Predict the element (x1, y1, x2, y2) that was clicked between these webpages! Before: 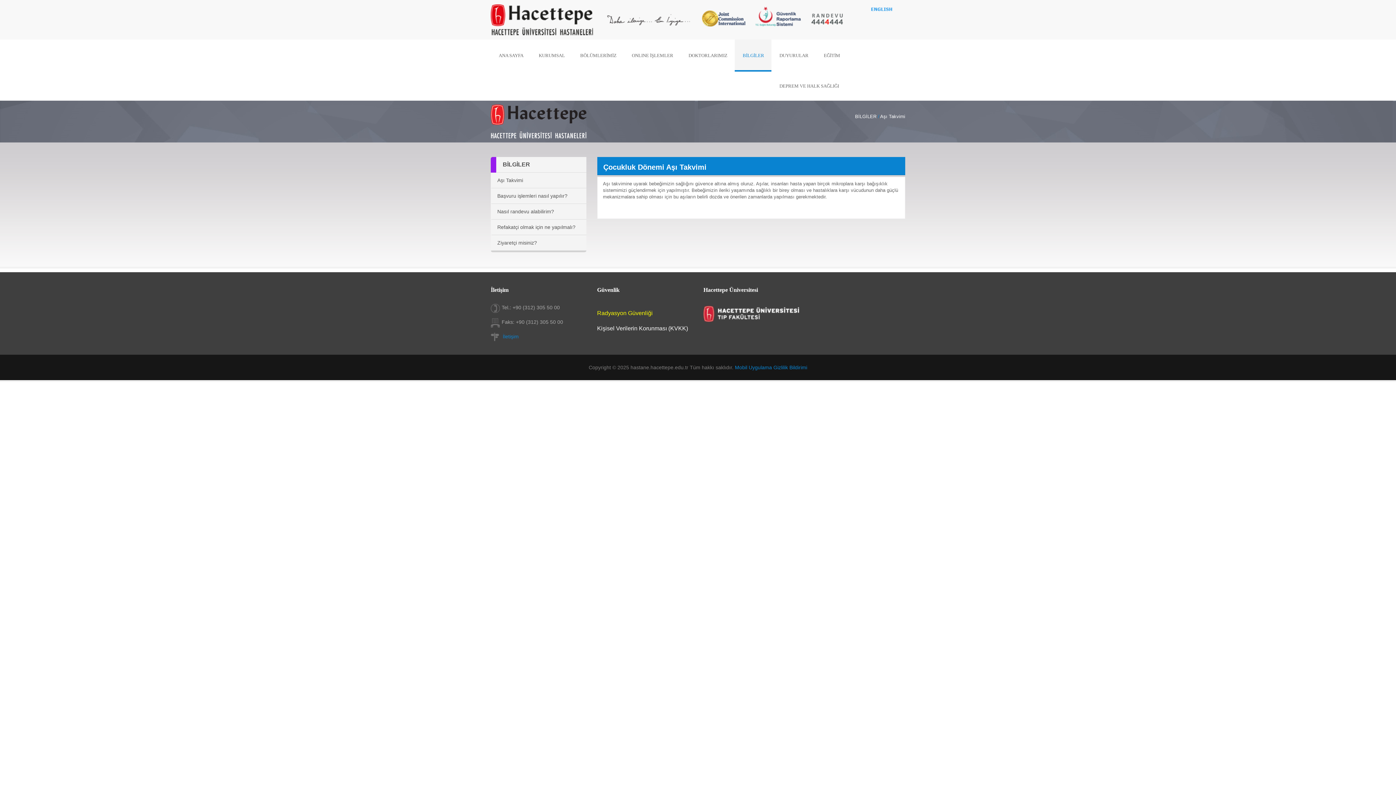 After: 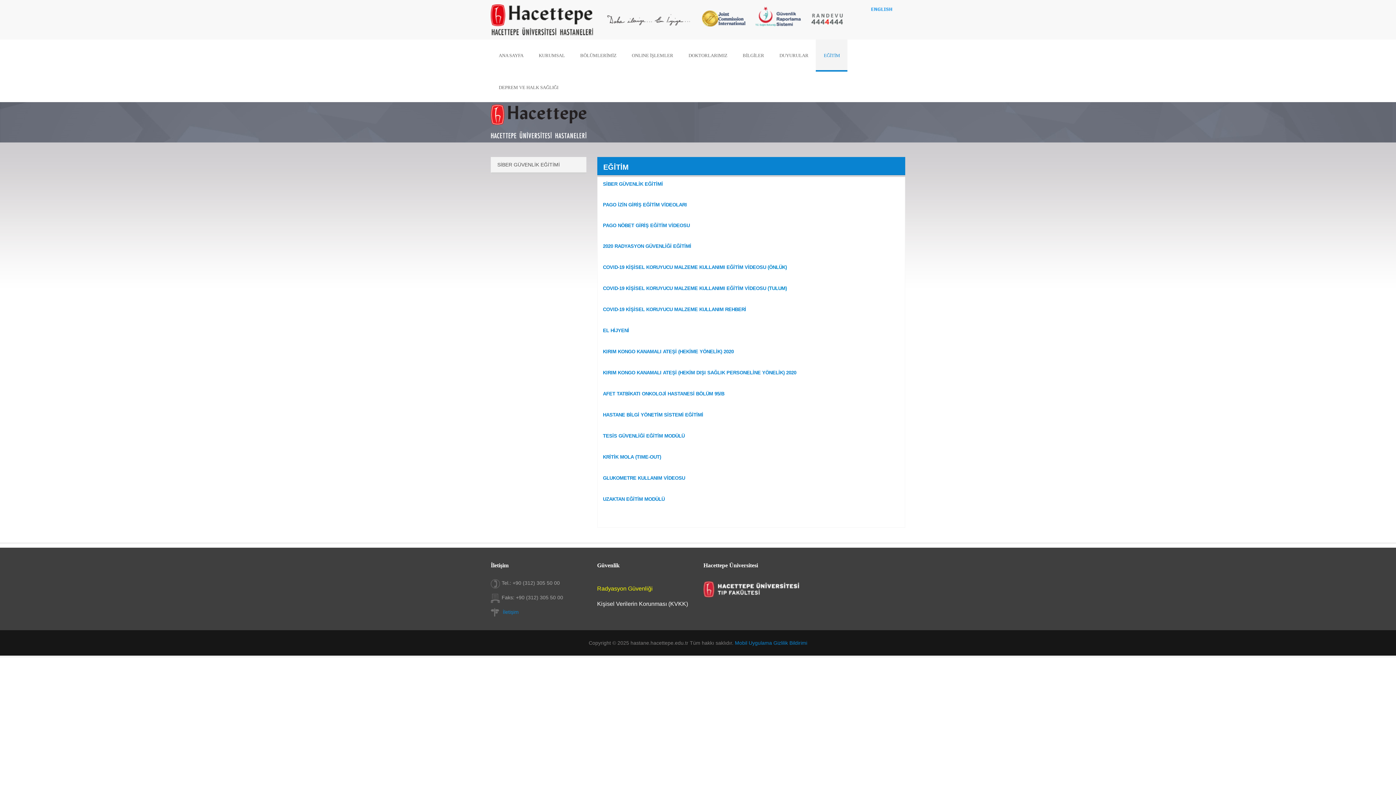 Action: label: EĞİTİM bbox: (816, 41, 847, 70)